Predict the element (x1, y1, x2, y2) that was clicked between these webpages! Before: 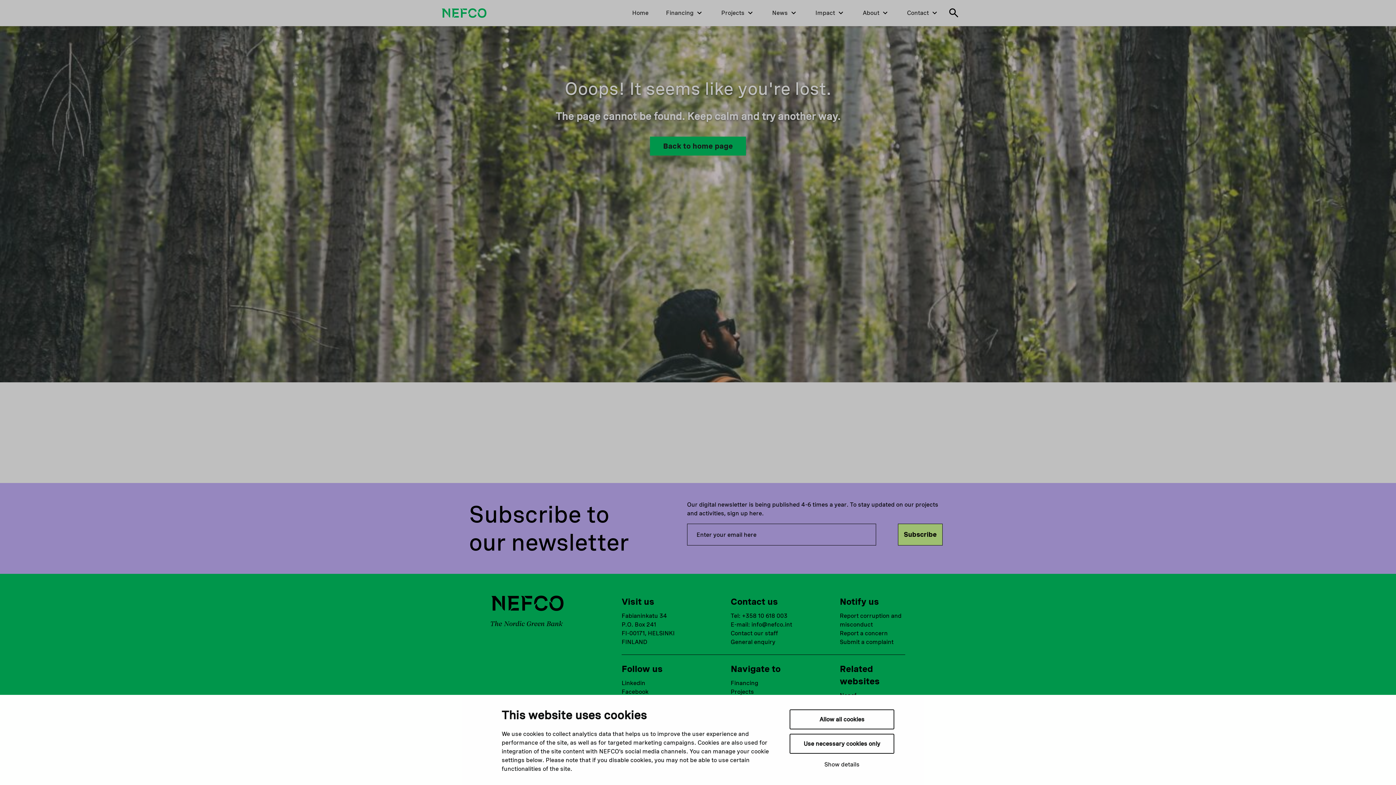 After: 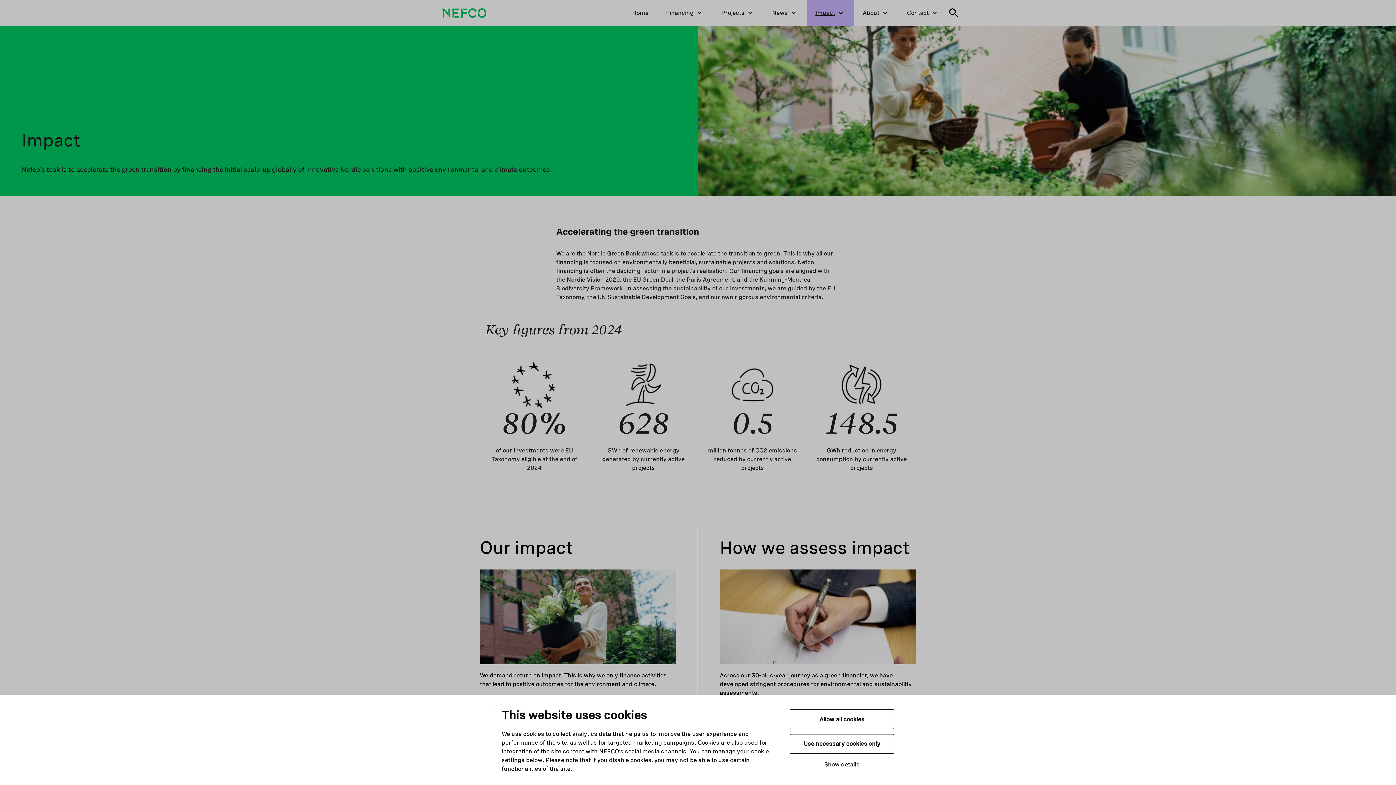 Action: label: Impact bbox: (815, 9, 835, 16)